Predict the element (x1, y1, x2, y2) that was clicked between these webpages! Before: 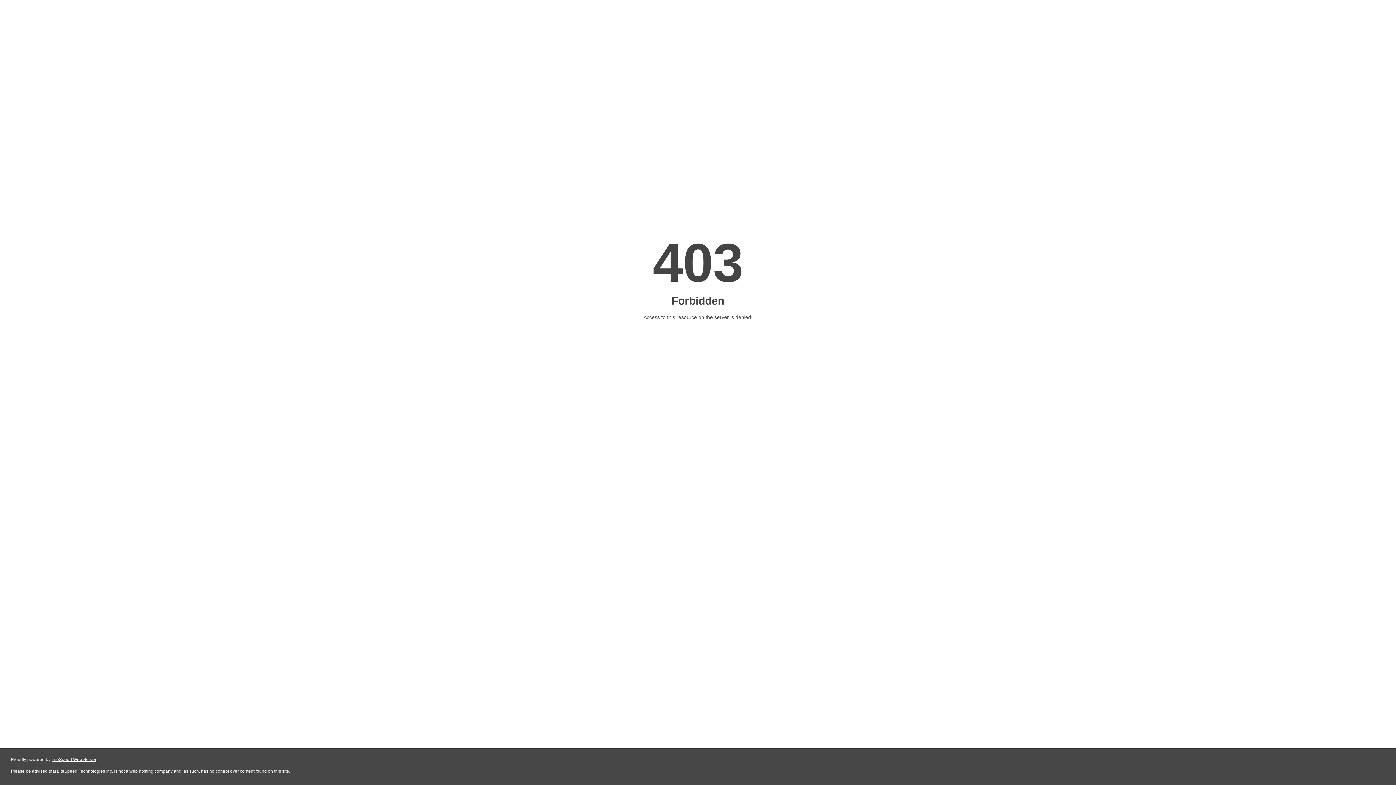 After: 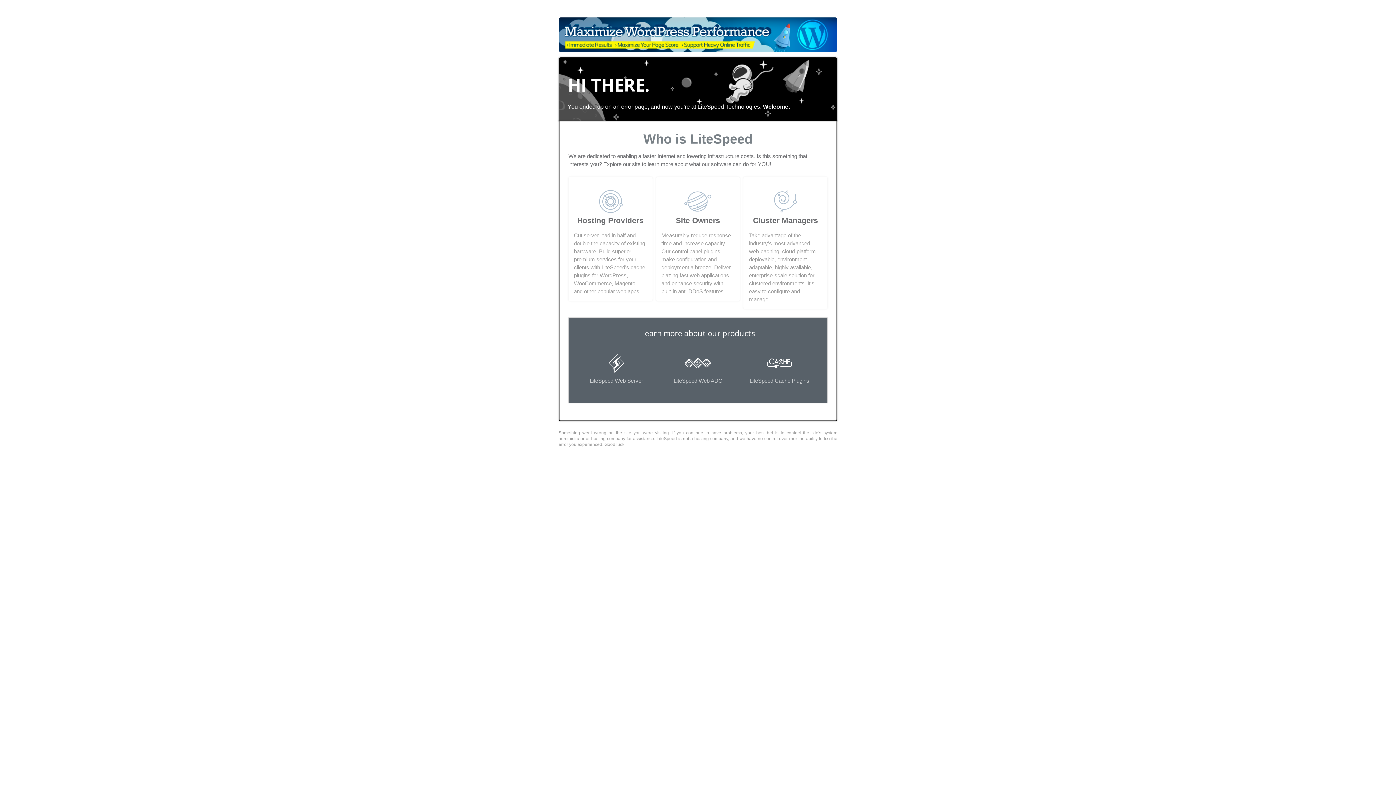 Action: bbox: (51, 757, 96, 762) label: LiteSpeed Web Server